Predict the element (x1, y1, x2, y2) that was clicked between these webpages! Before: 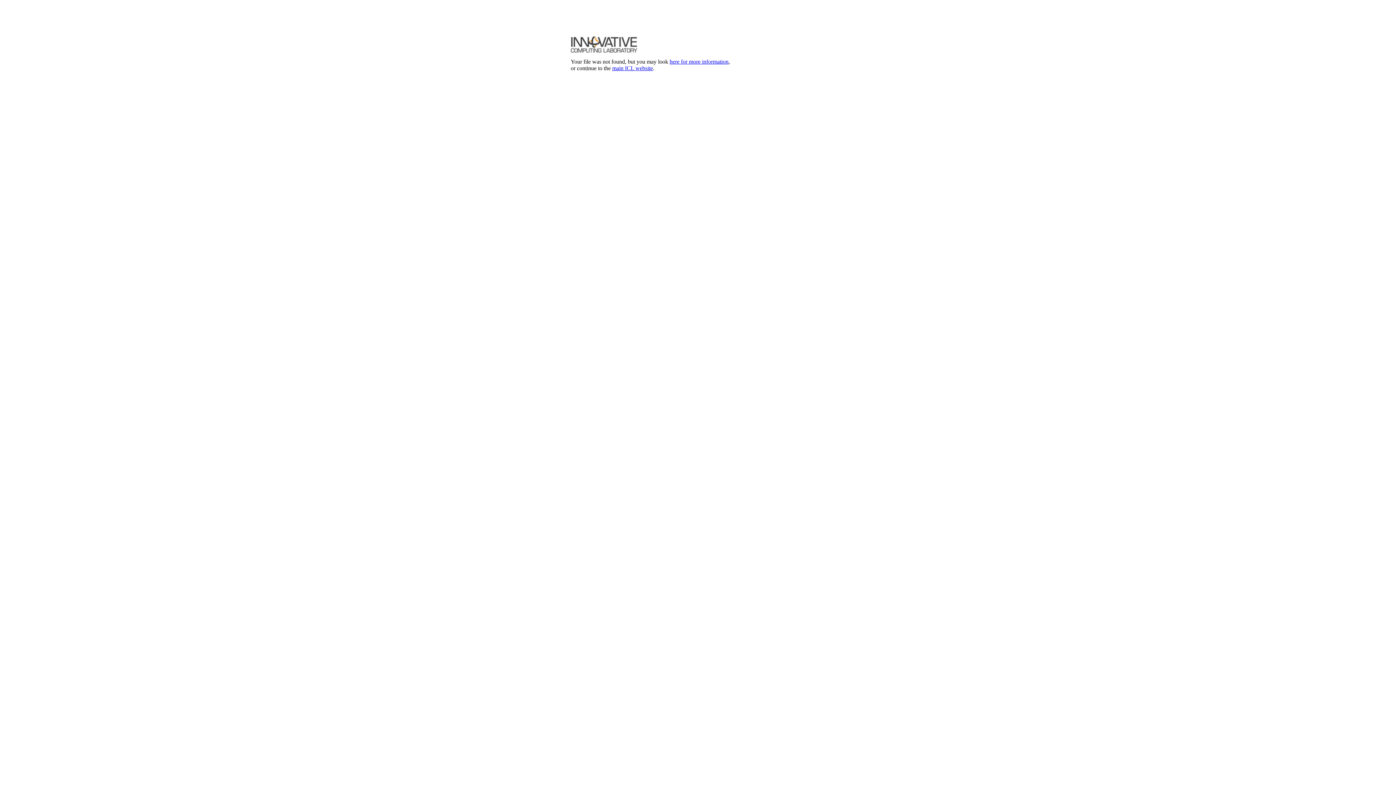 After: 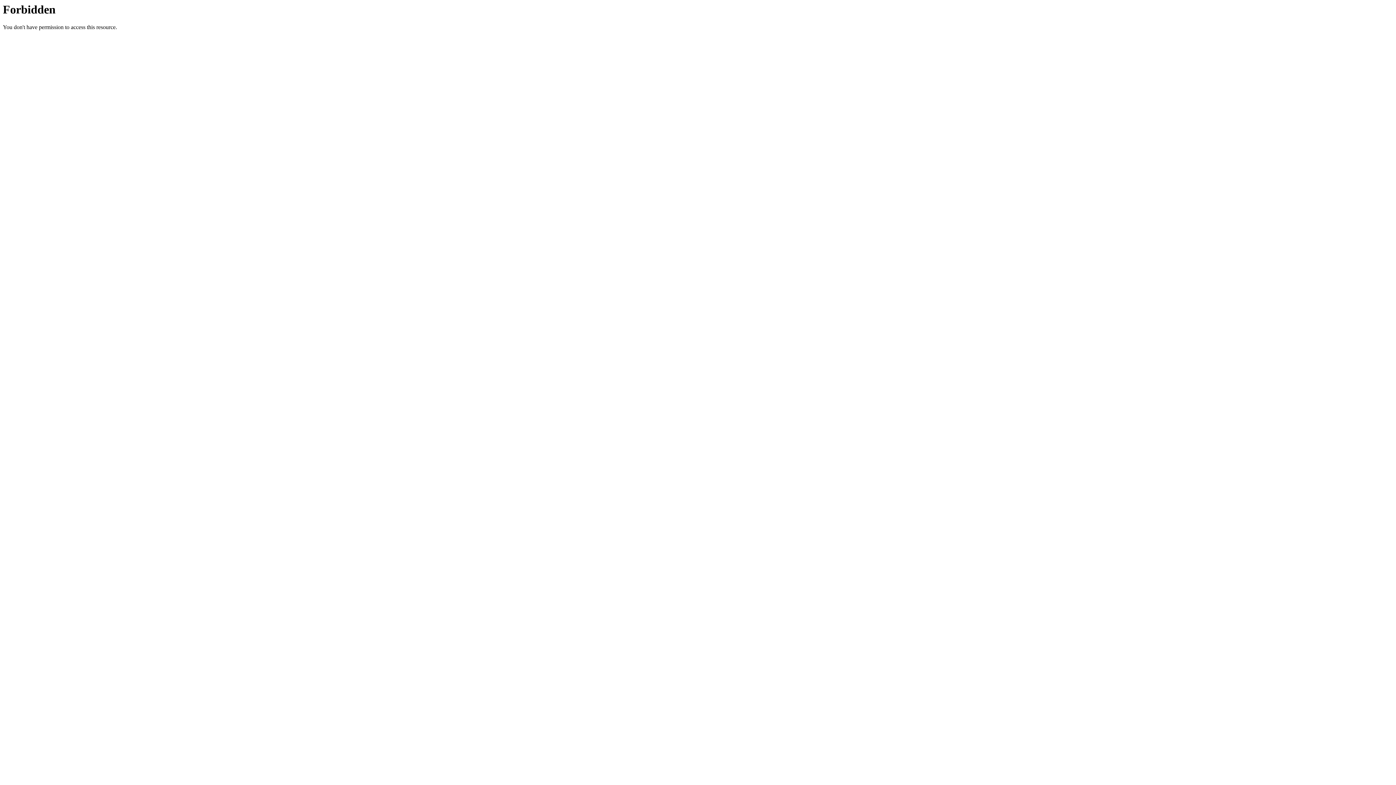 Action: bbox: (669, 58, 728, 64) label: here for more information